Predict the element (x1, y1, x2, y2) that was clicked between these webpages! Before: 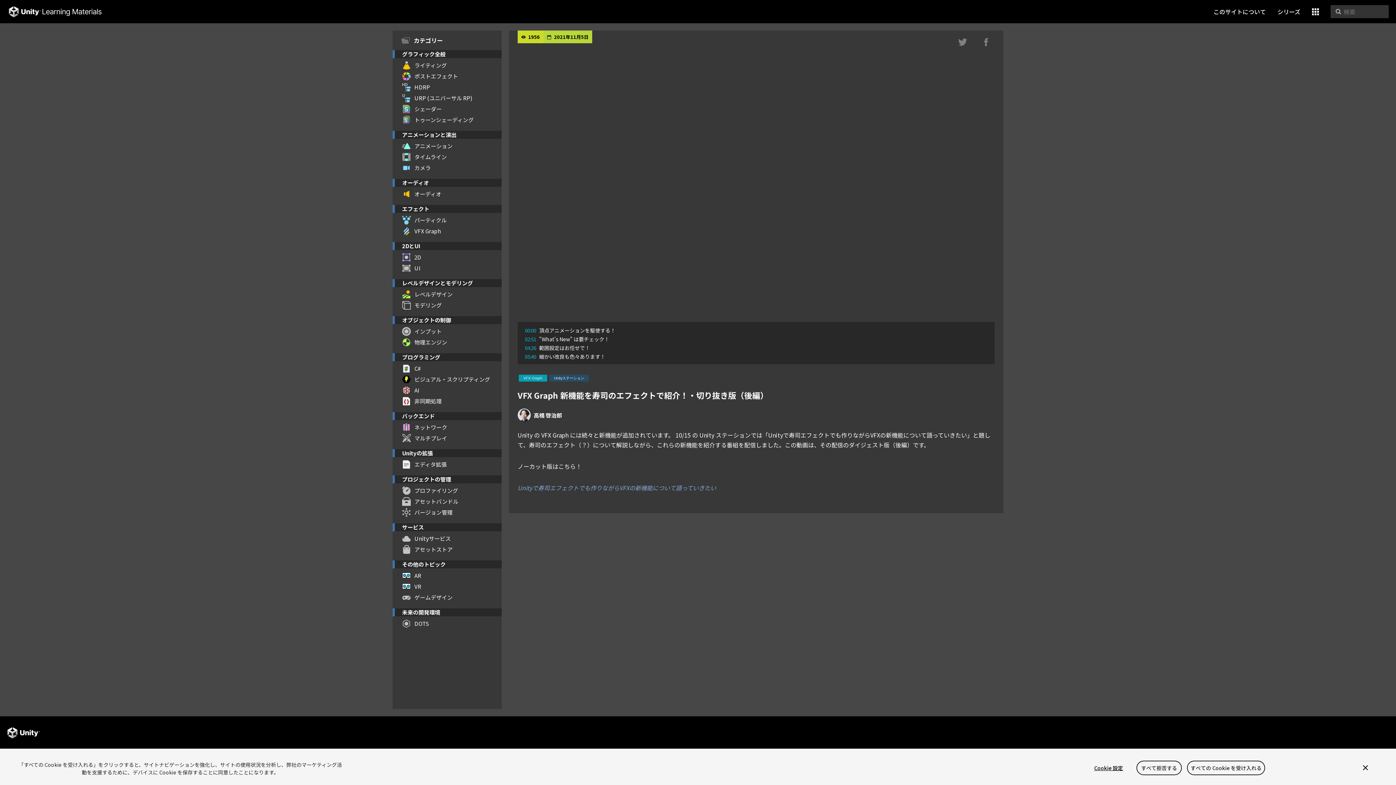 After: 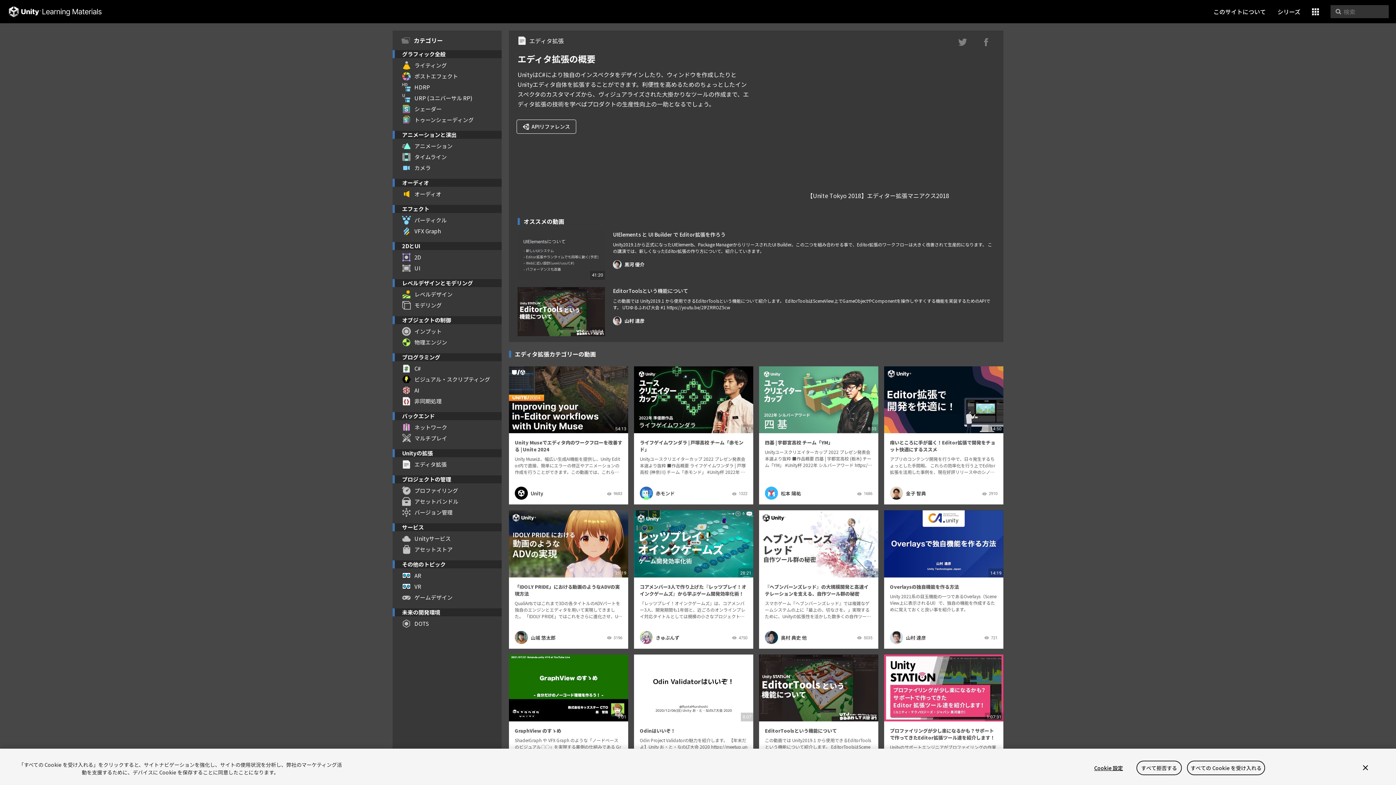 Action: label: エディタ拡張 bbox: (392, 459, 501, 470)